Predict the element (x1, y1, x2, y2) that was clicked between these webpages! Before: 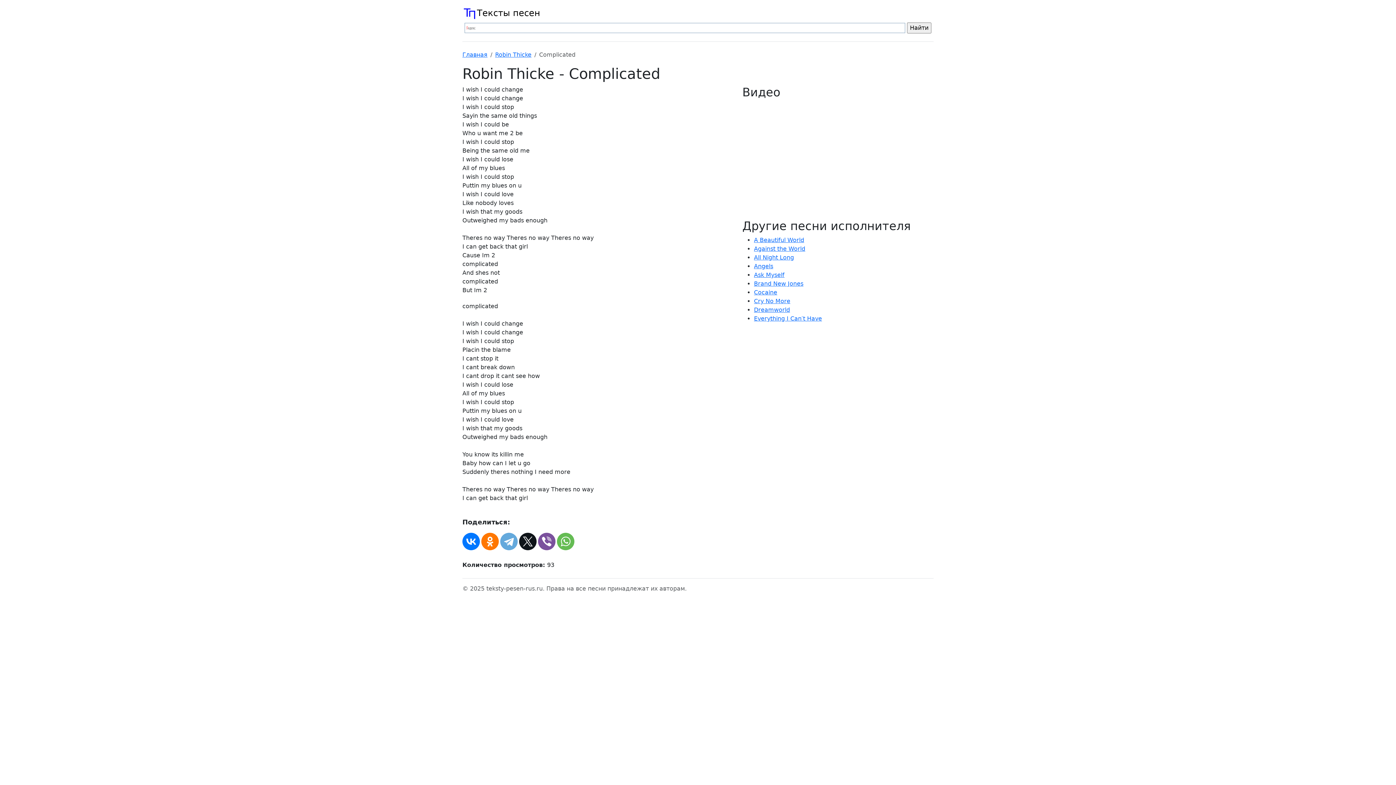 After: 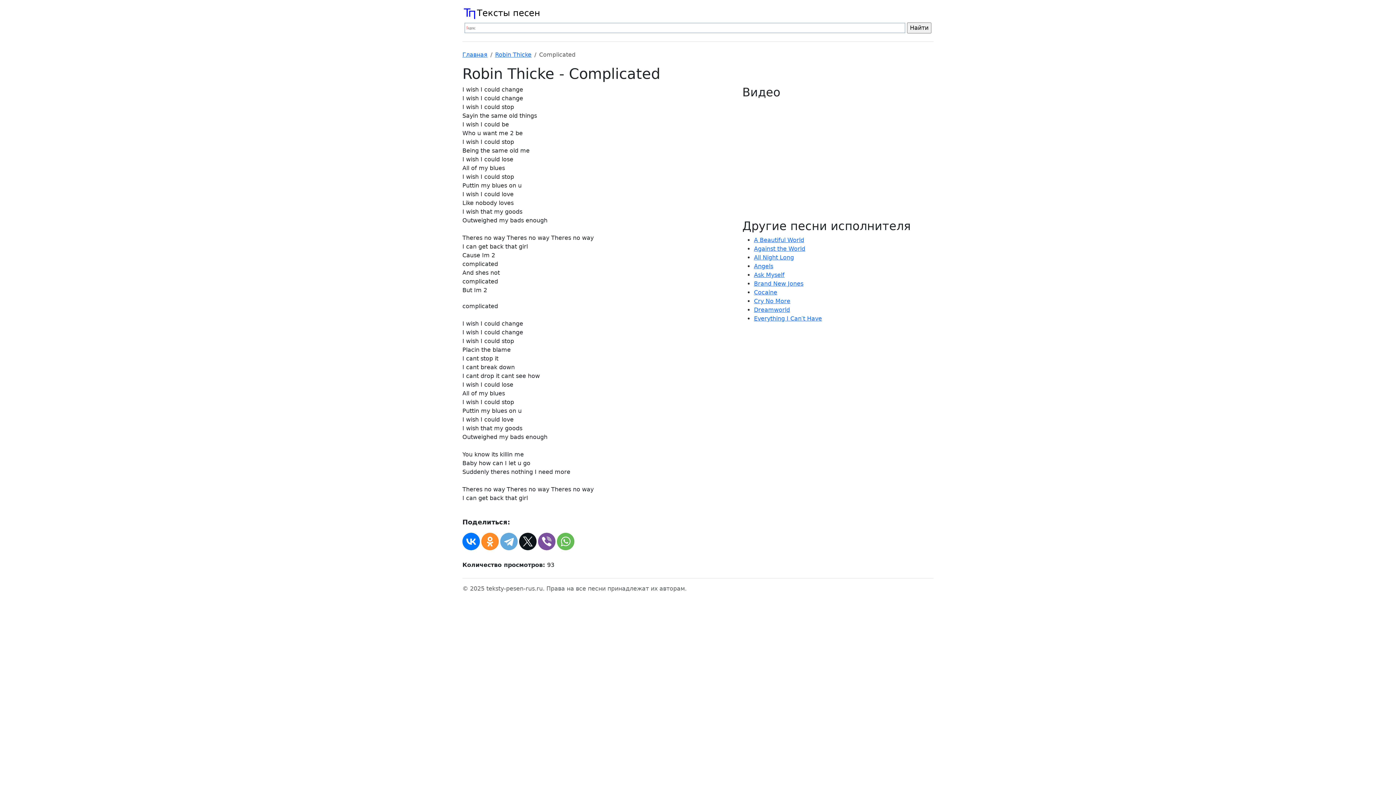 Action: bbox: (481, 533, 498, 550)